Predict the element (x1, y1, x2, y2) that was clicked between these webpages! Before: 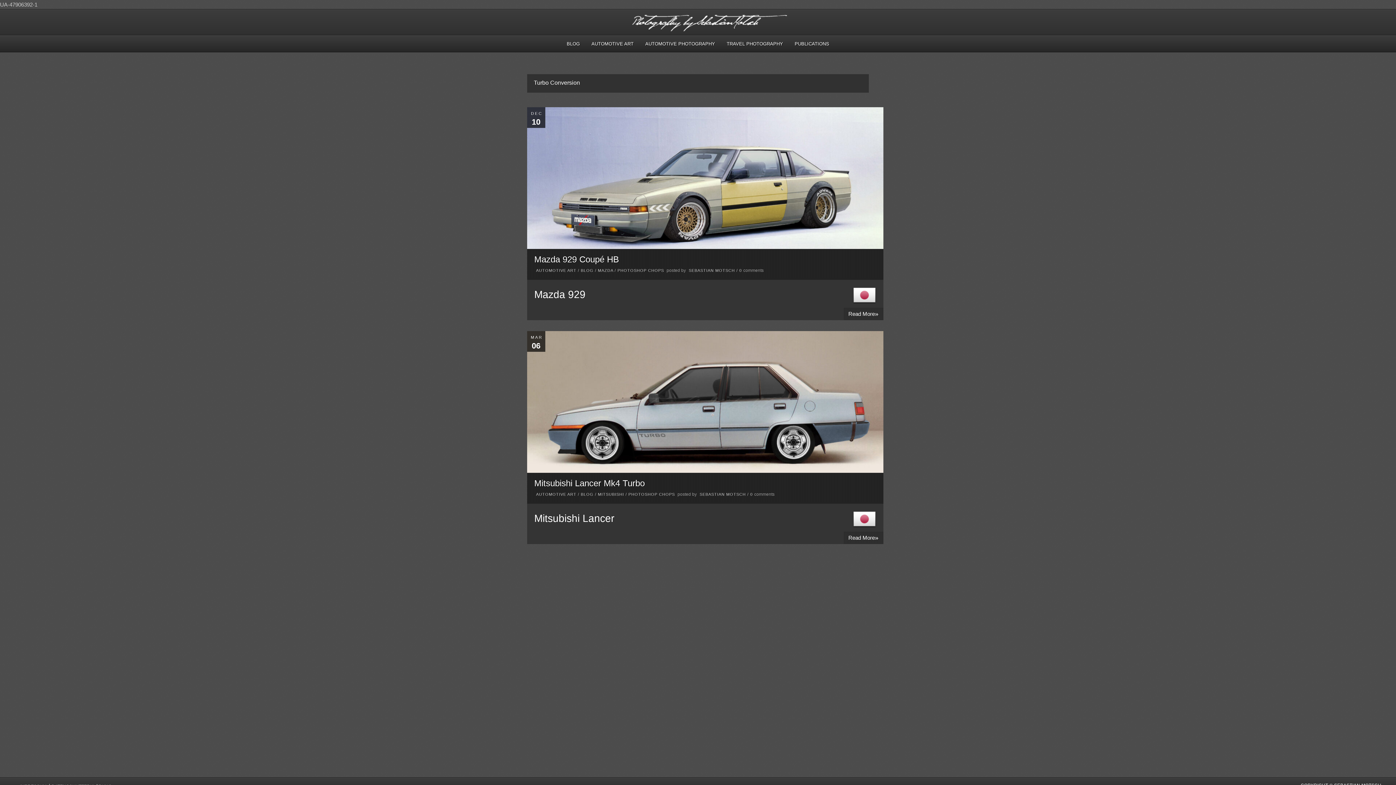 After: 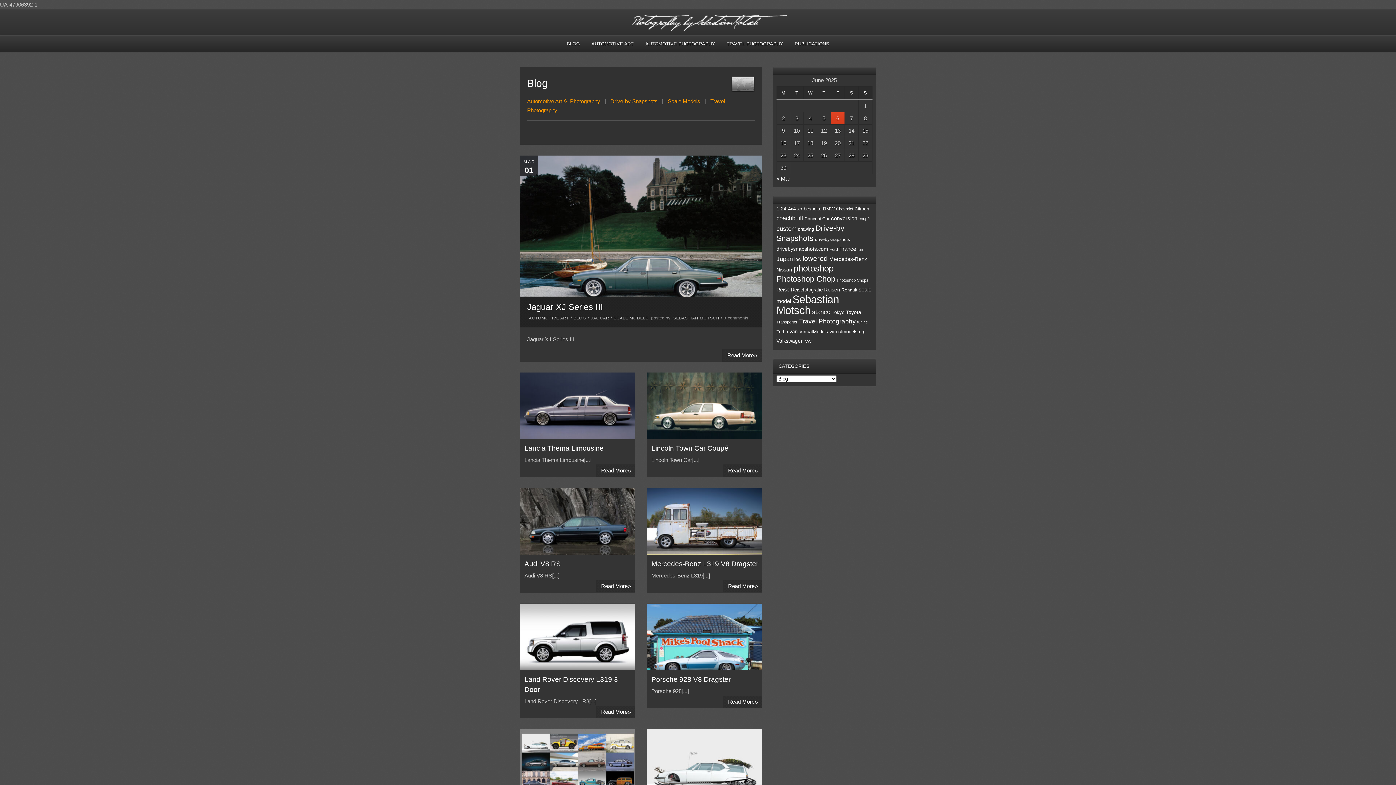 Action: label: BLOG bbox: (561, 35, 585, 52)